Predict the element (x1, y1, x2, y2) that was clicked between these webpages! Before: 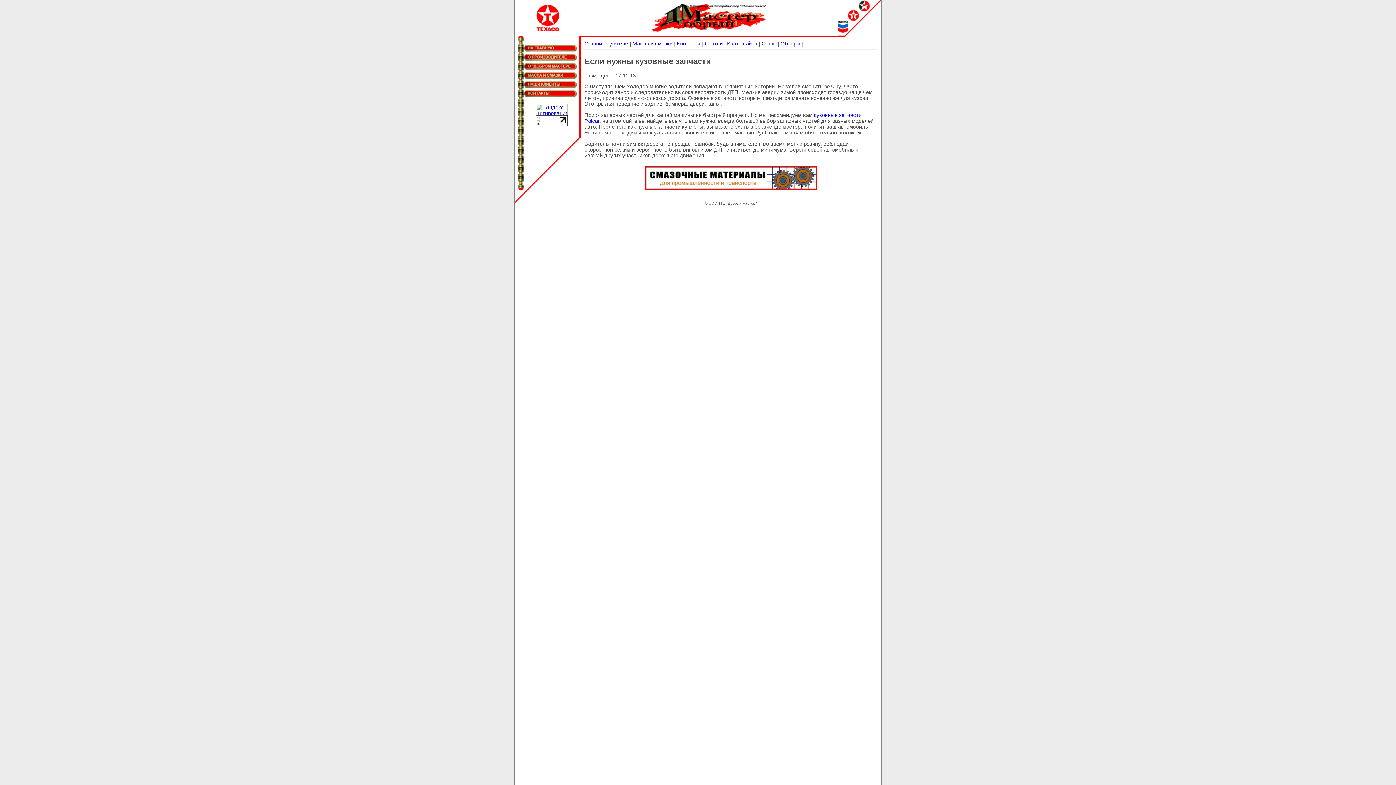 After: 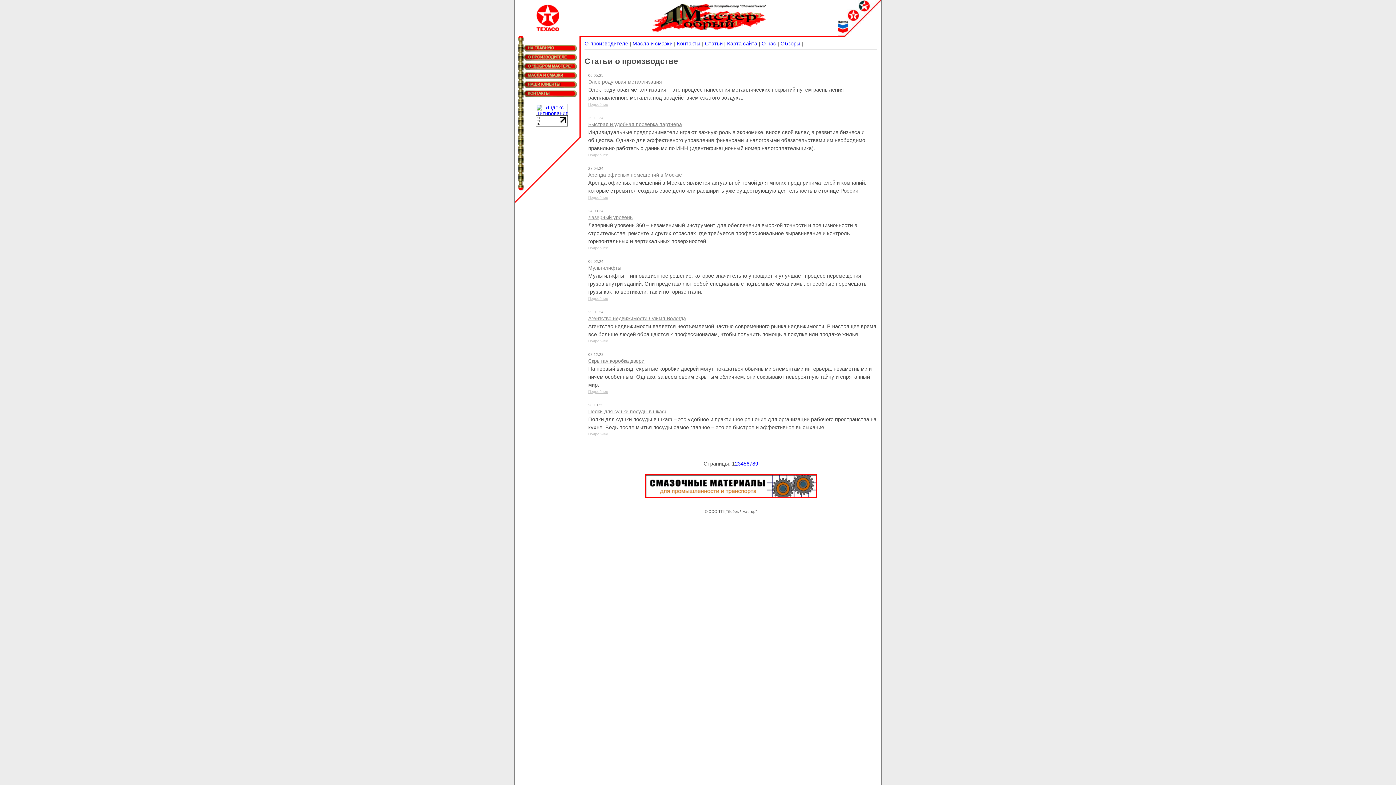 Action: label: Статьи bbox: (705, 40, 722, 46)